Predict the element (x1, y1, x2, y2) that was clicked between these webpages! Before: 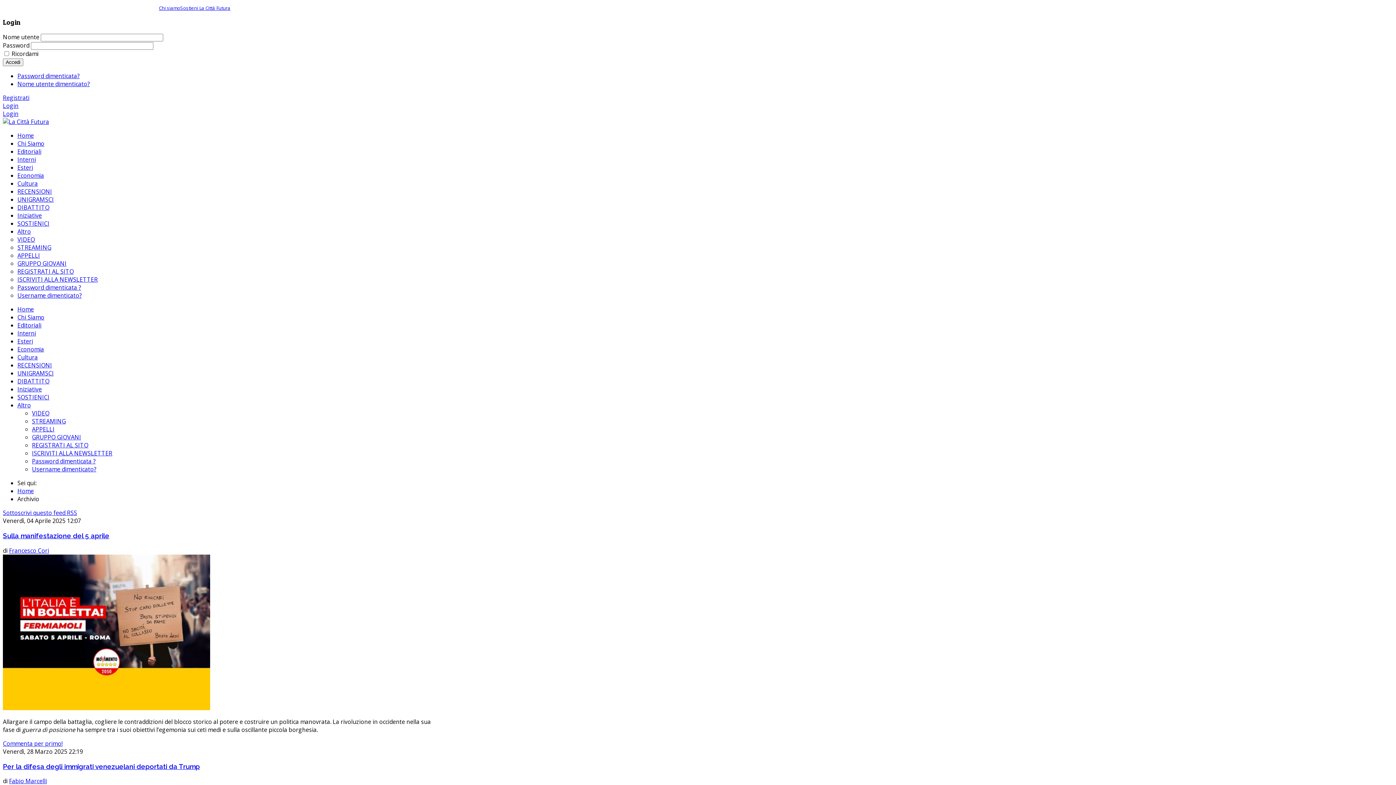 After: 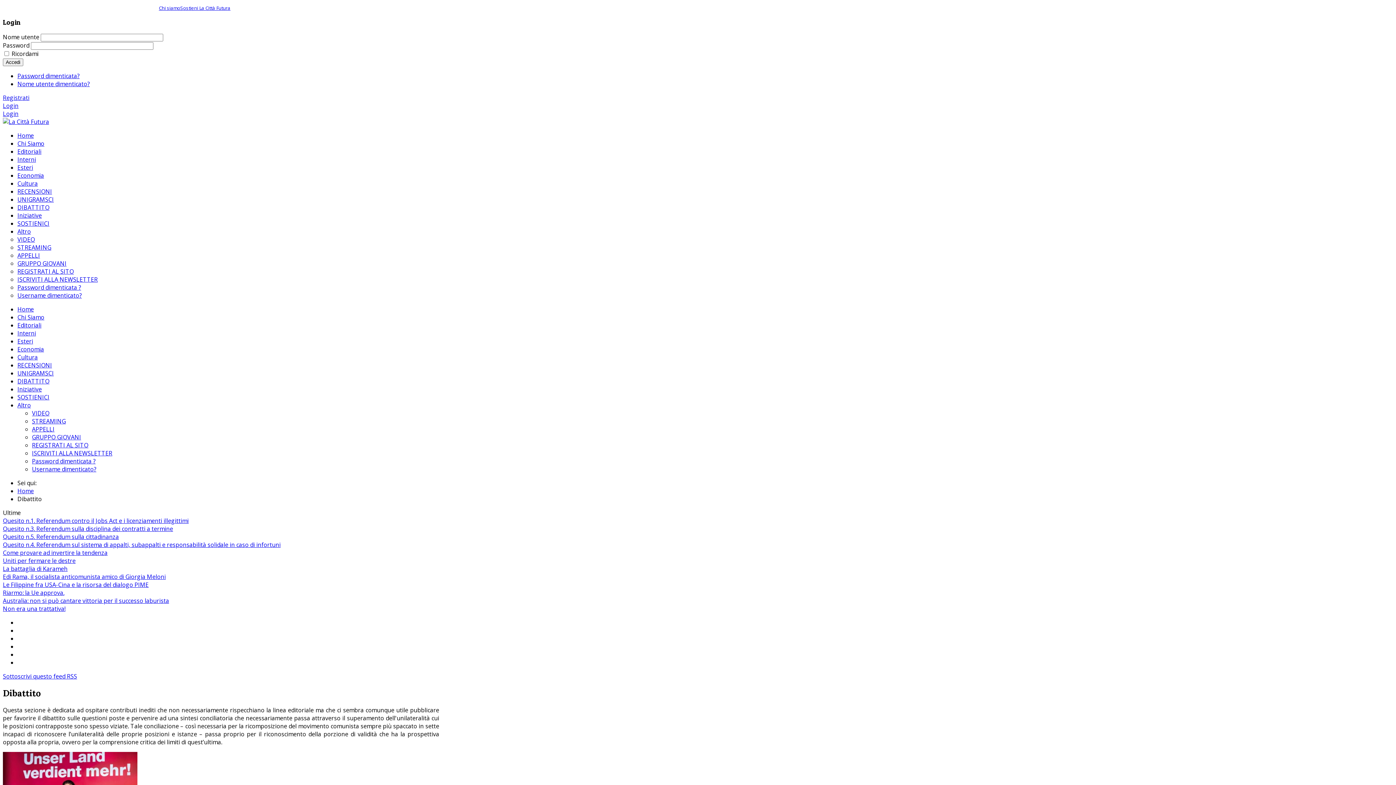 Action: label: DIBATTITO bbox: (17, 377, 49, 385)